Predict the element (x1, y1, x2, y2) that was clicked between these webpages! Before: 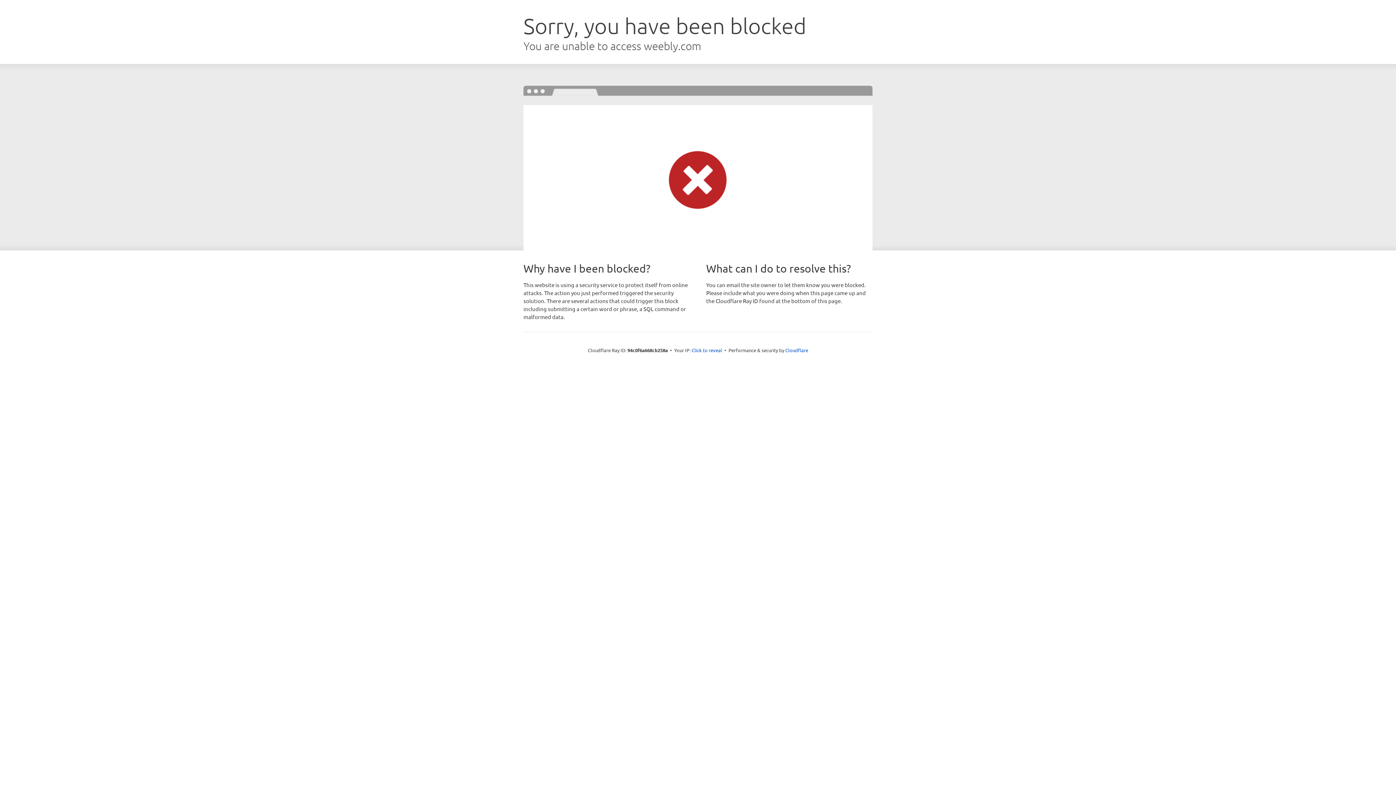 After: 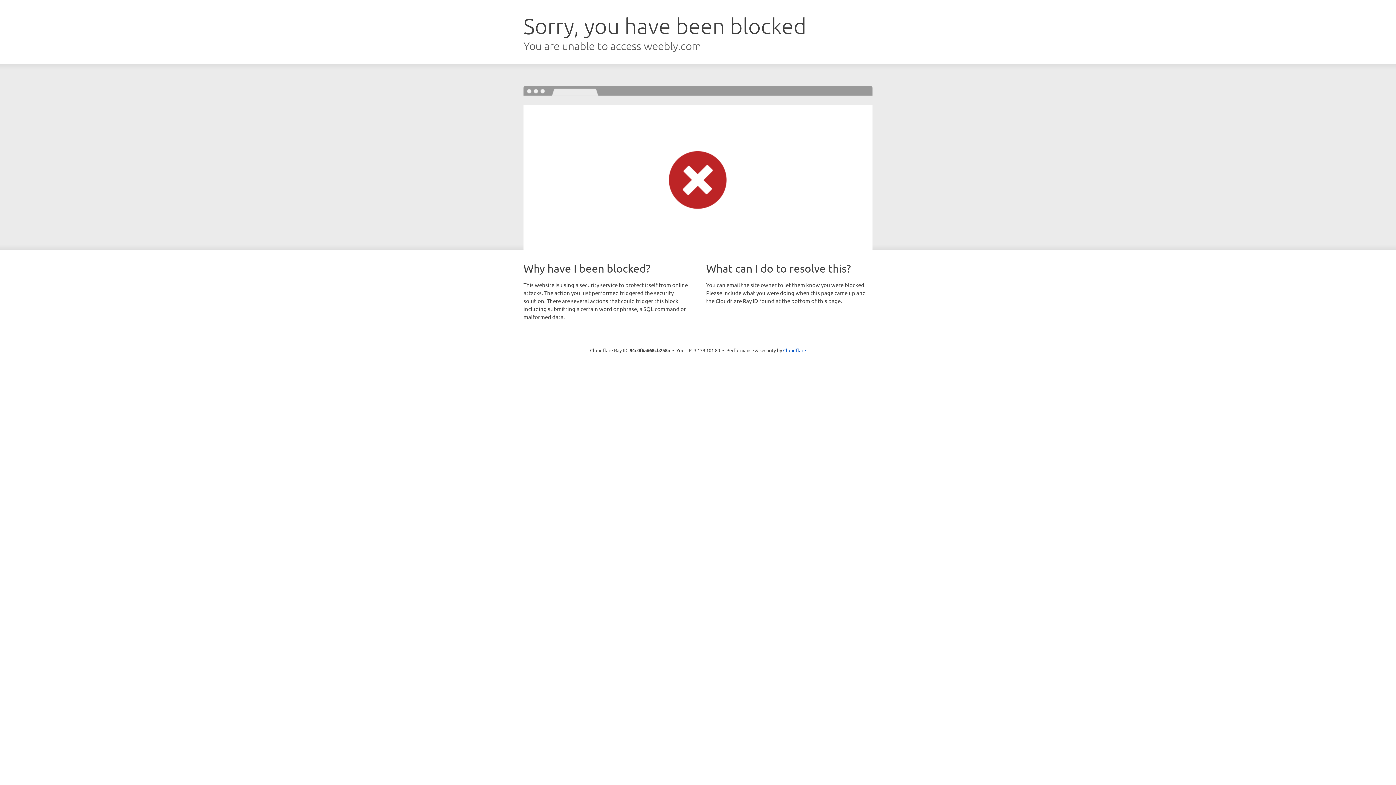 Action: label: Click to reveal bbox: (691, 346, 722, 353)